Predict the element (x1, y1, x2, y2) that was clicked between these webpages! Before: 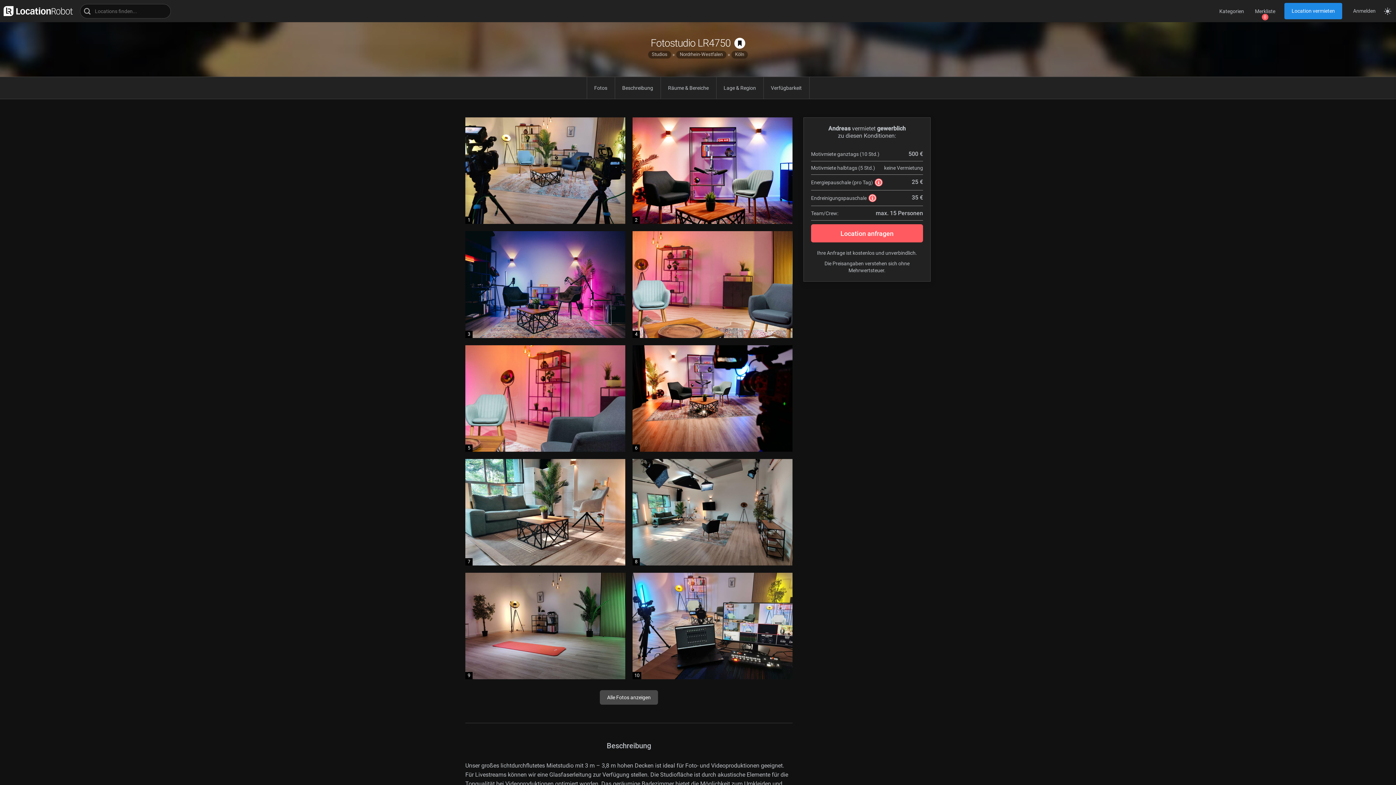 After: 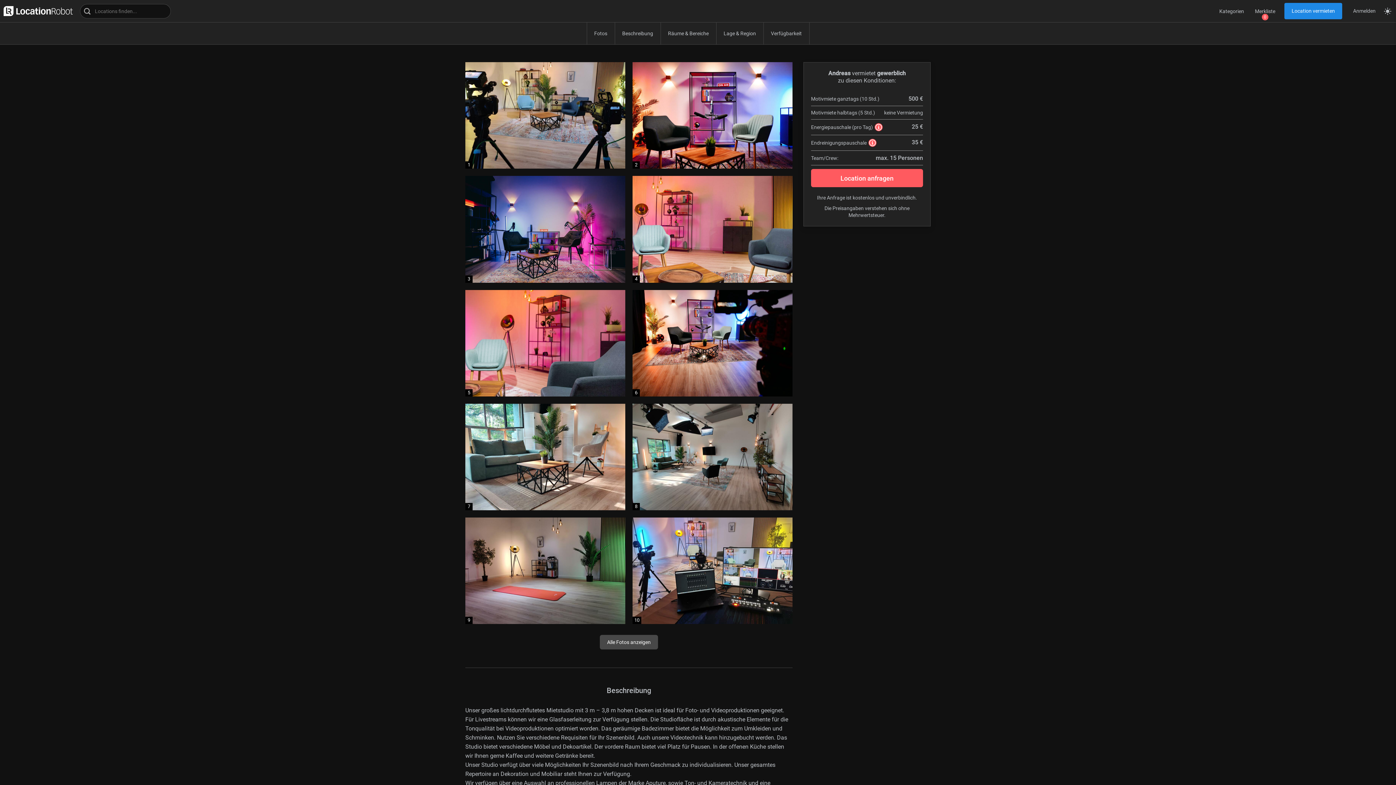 Action: label: Fotos bbox: (586, 77, 615, 98)